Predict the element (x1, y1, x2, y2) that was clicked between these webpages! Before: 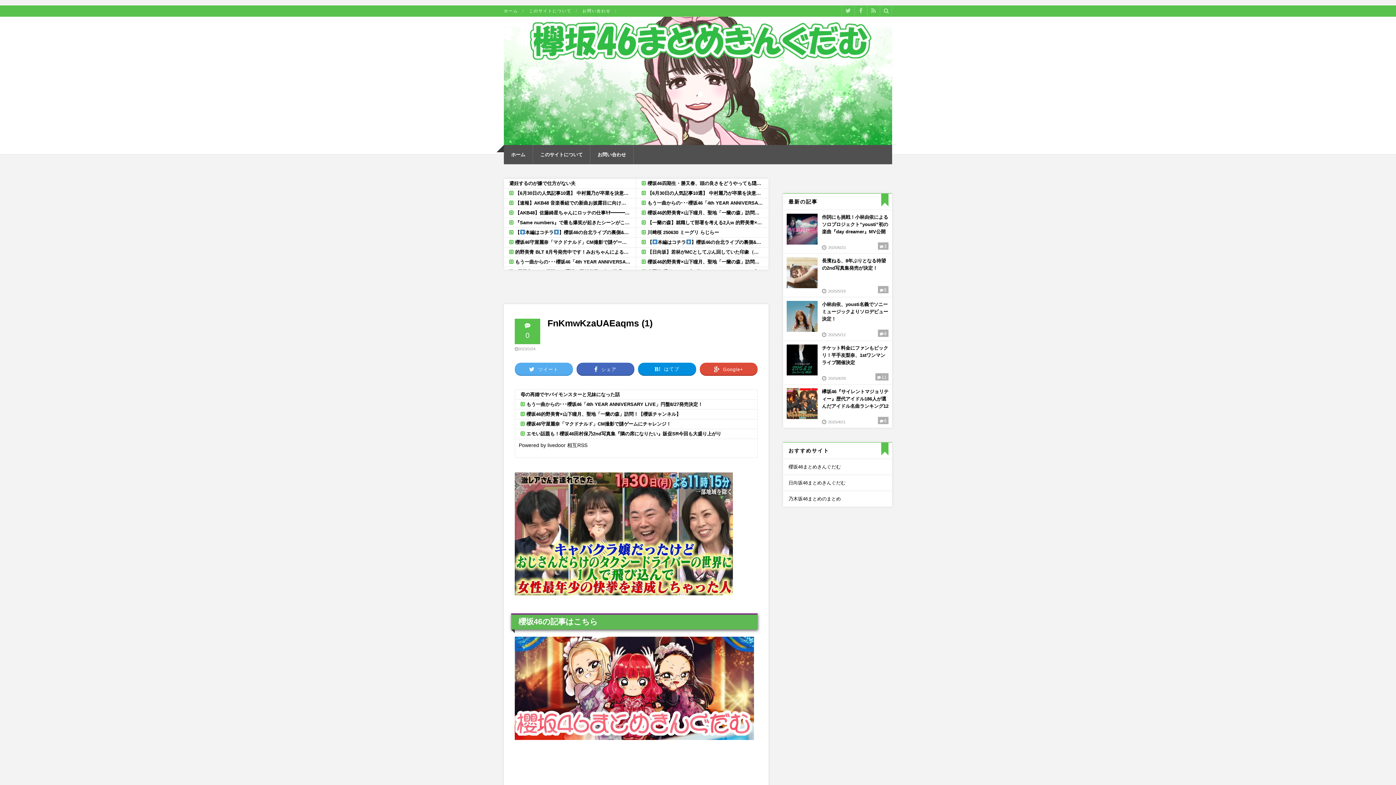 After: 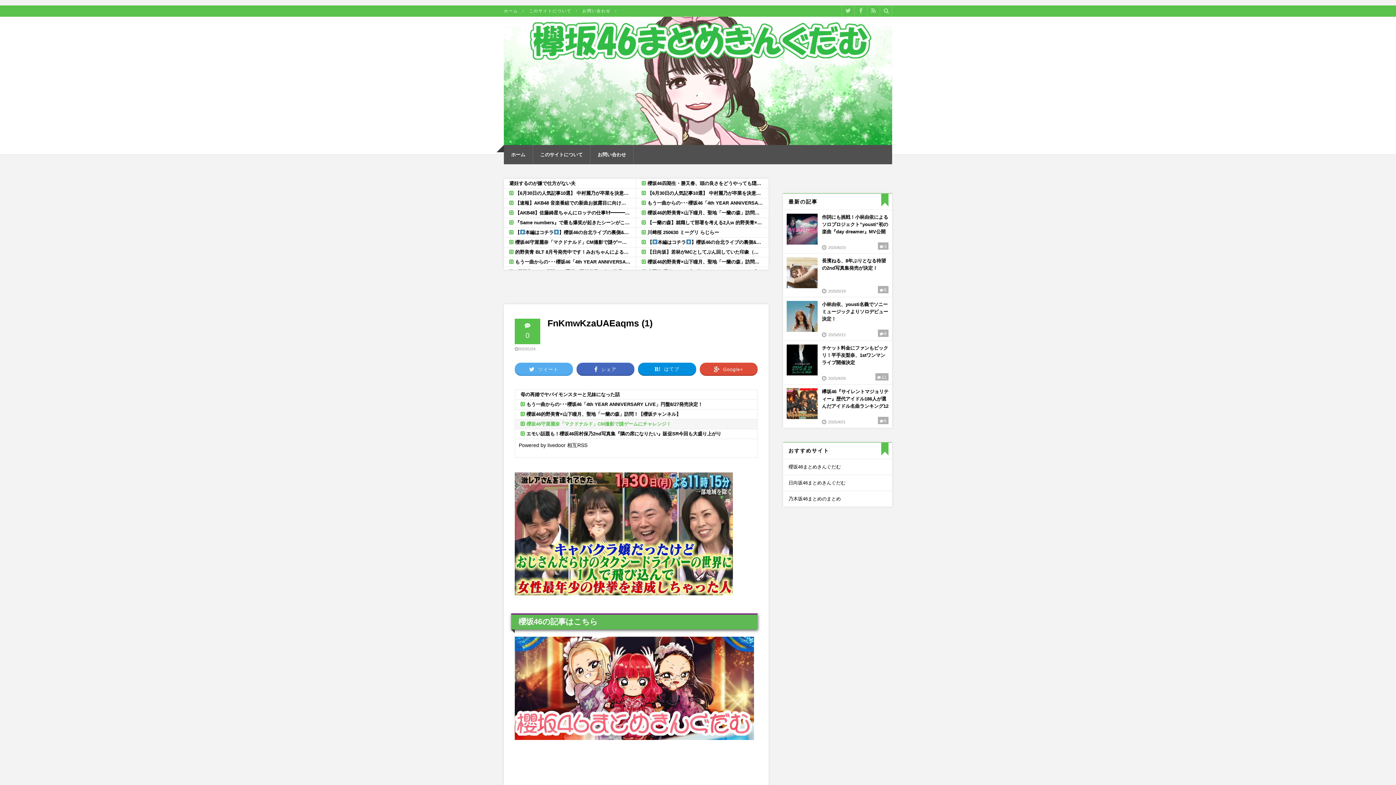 Action: label: 櫻坂46守屋麗奈「マクドナルド」CM撮影で謎ゲームにチャレンジ！ bbox: (515, 419, 757, 429)